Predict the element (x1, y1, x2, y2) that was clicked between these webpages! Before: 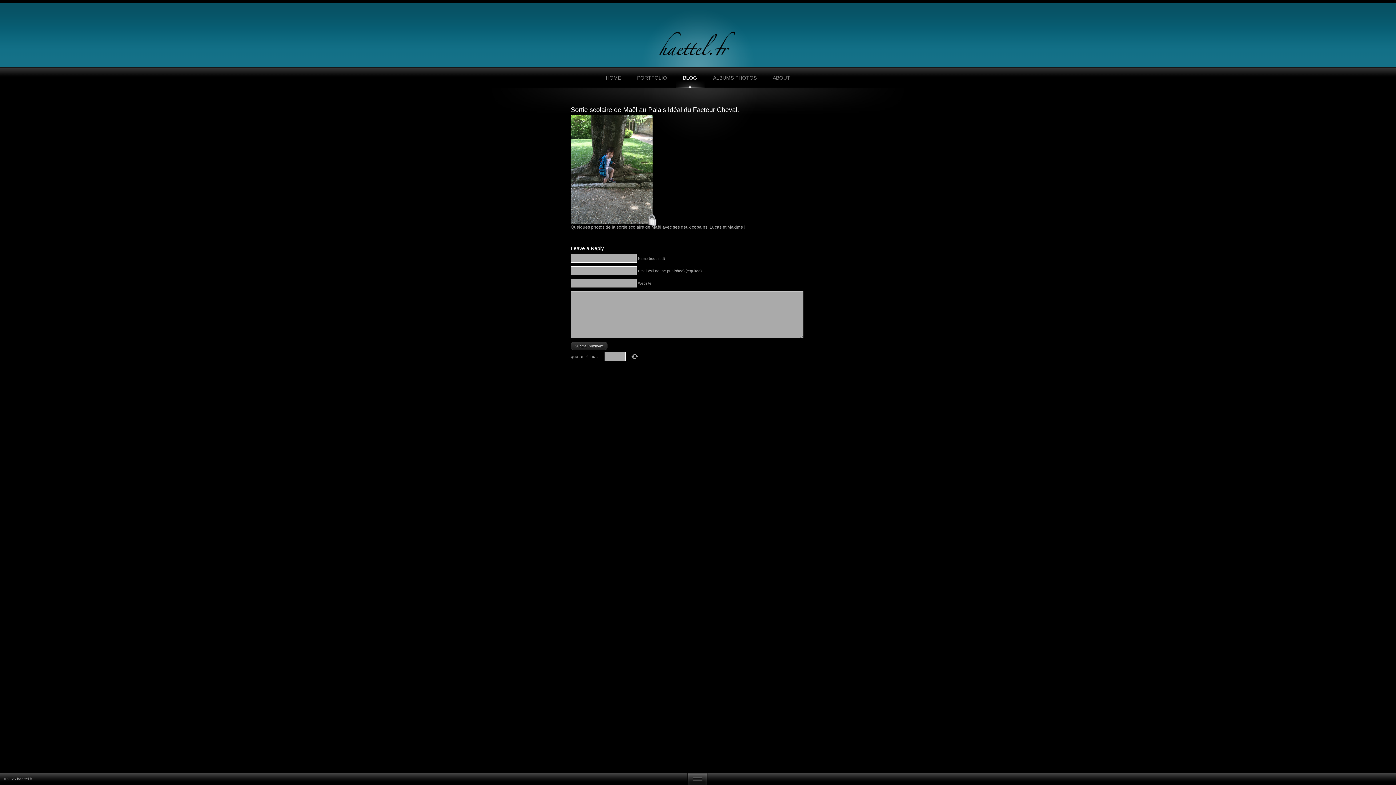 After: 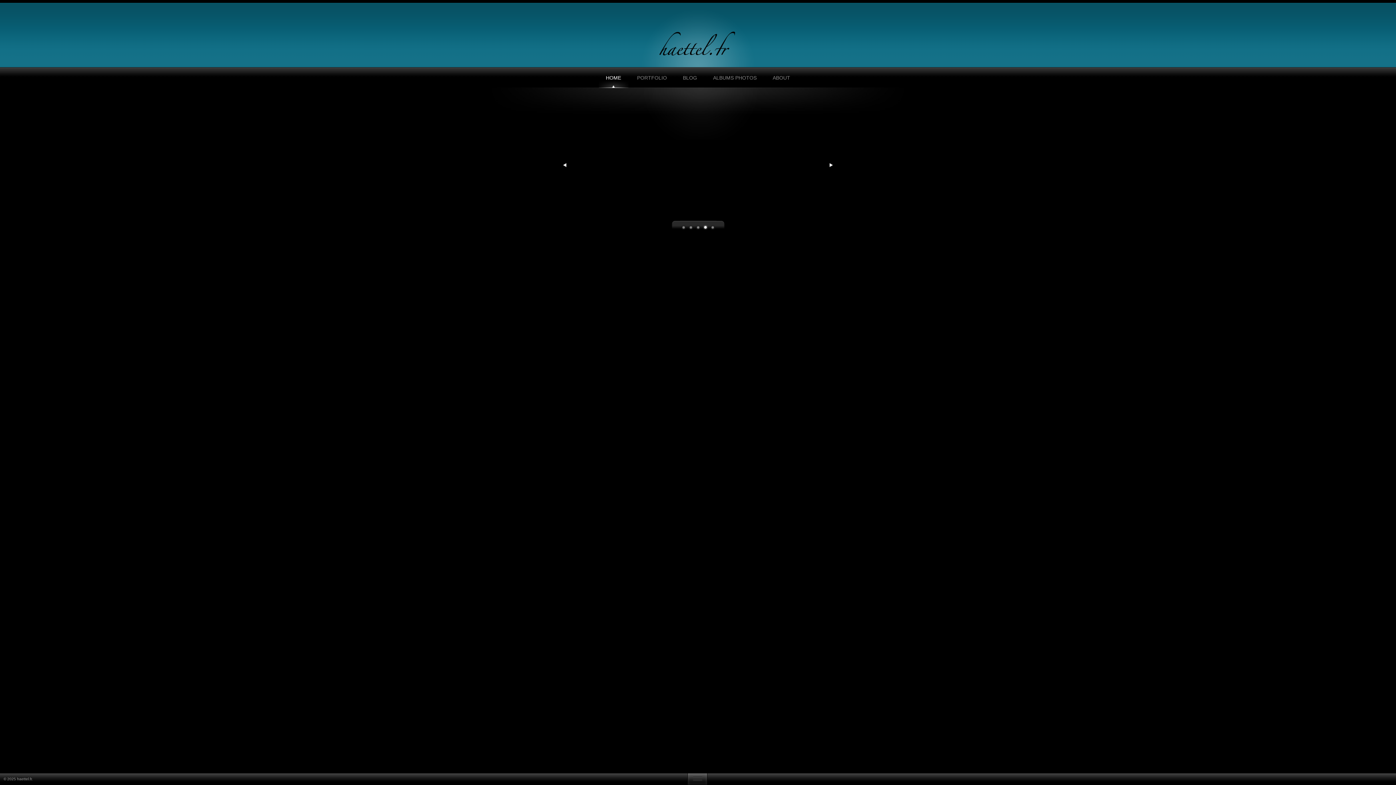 Action: label: HOME bbox: (598, 68, 628, 88)